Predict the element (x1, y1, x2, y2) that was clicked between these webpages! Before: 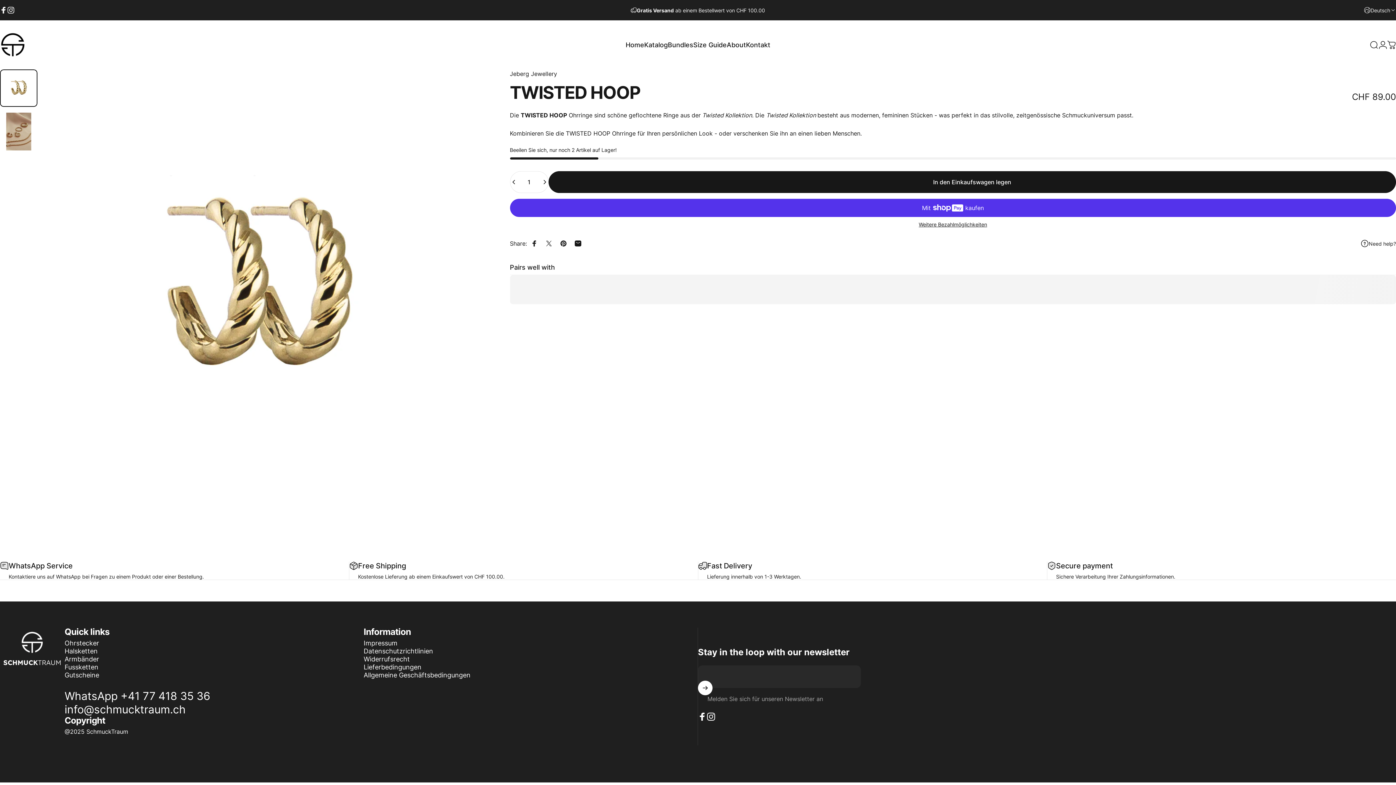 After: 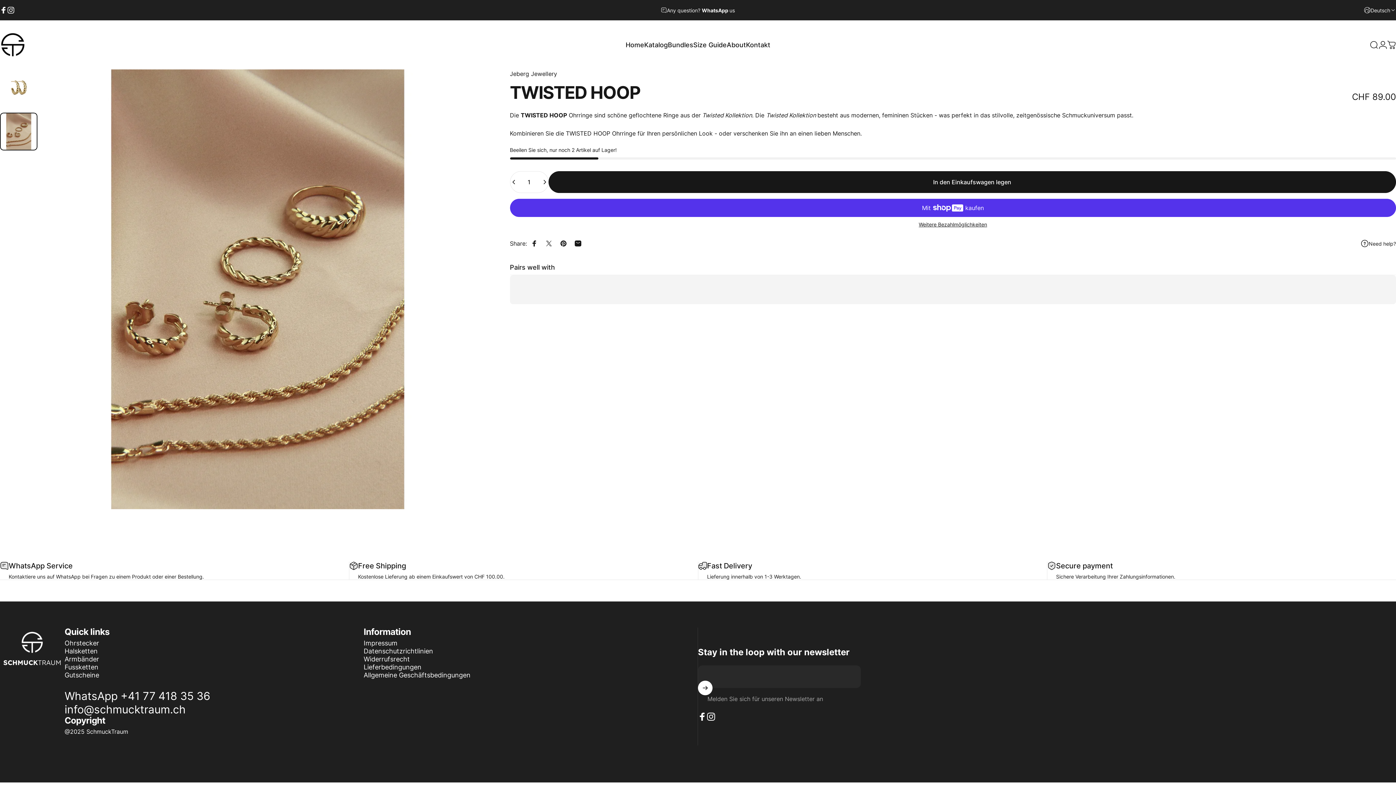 Action: label: Vorwärts bbox: (448, 718, 468, 739)